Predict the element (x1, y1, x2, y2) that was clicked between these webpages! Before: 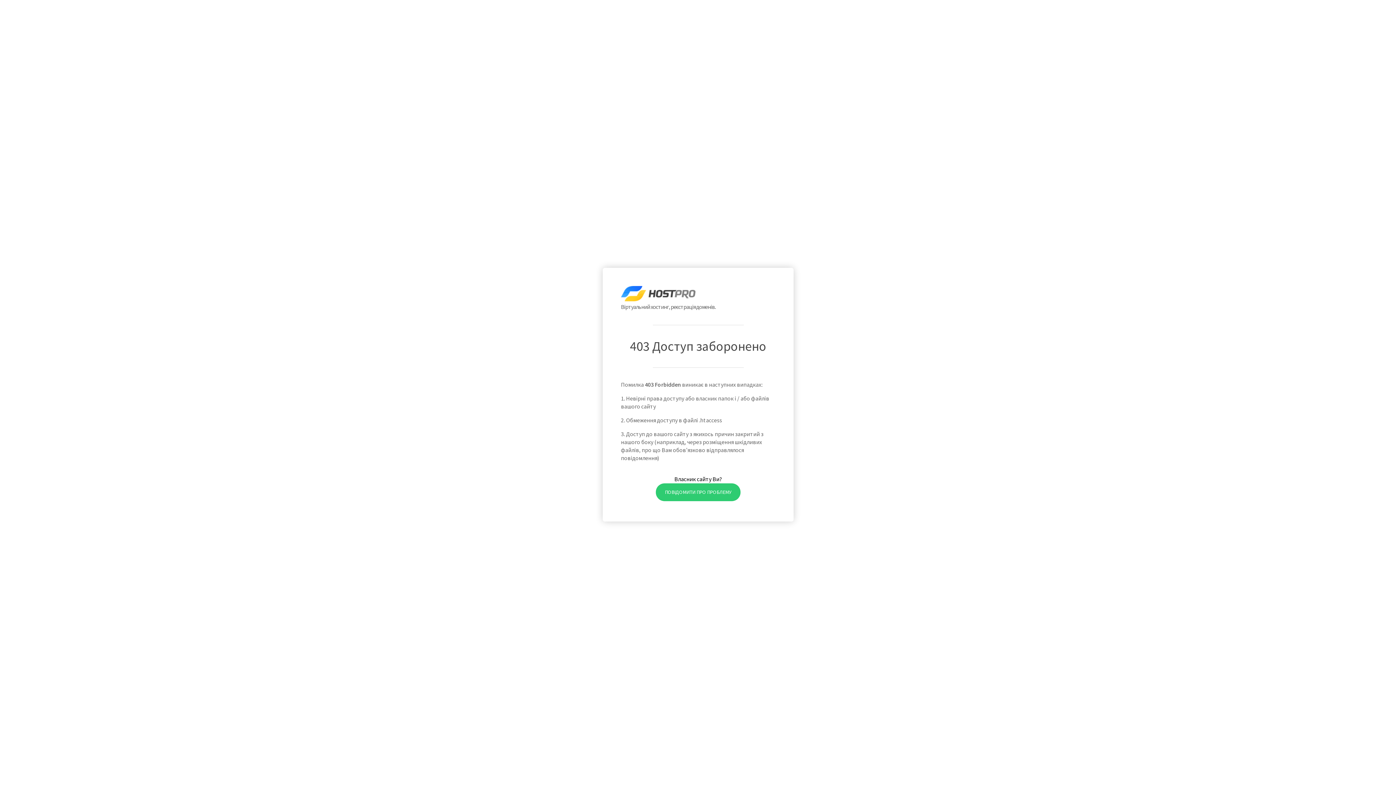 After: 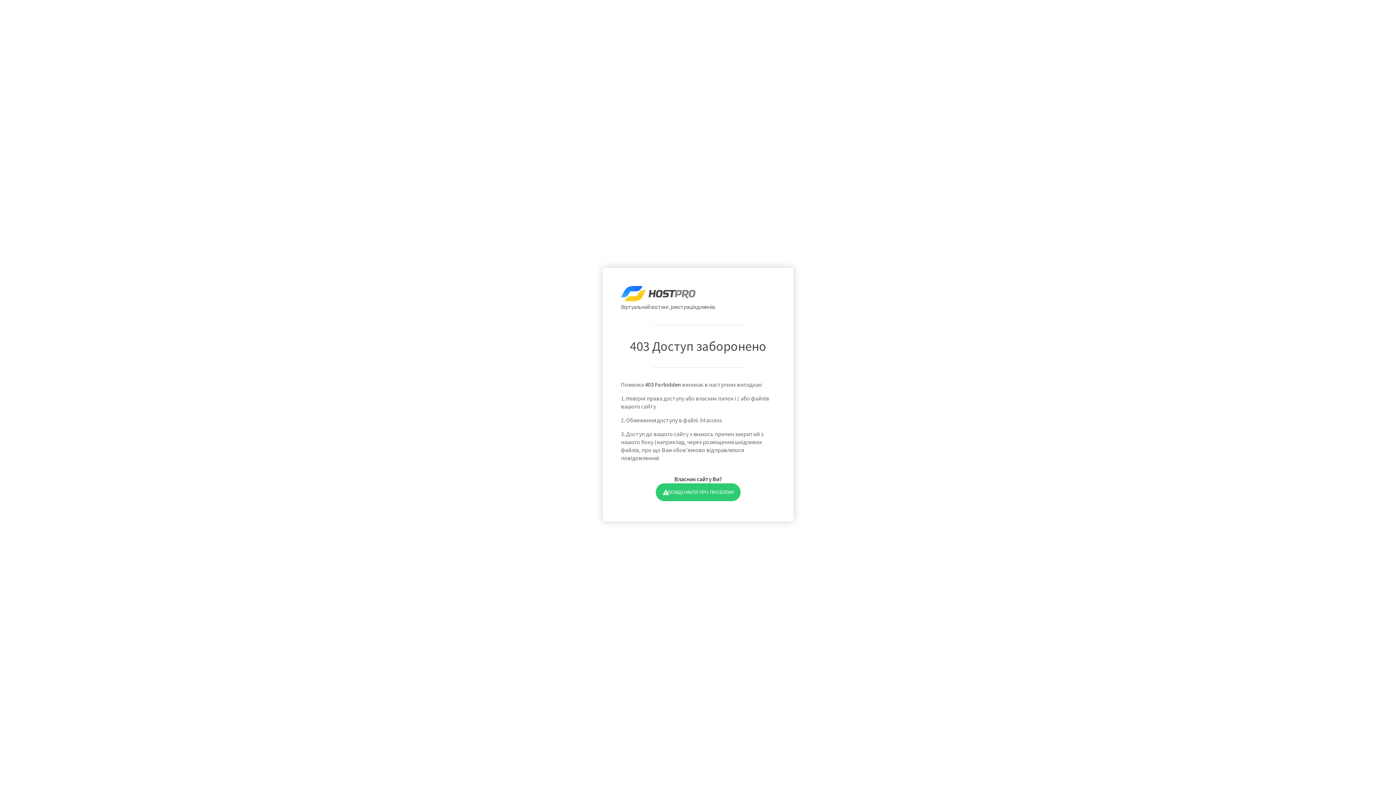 Action: label: ПОВІДОМИТИ ПРО ПРОБЛЕМУ bbox: (655, 483, 740, 501)